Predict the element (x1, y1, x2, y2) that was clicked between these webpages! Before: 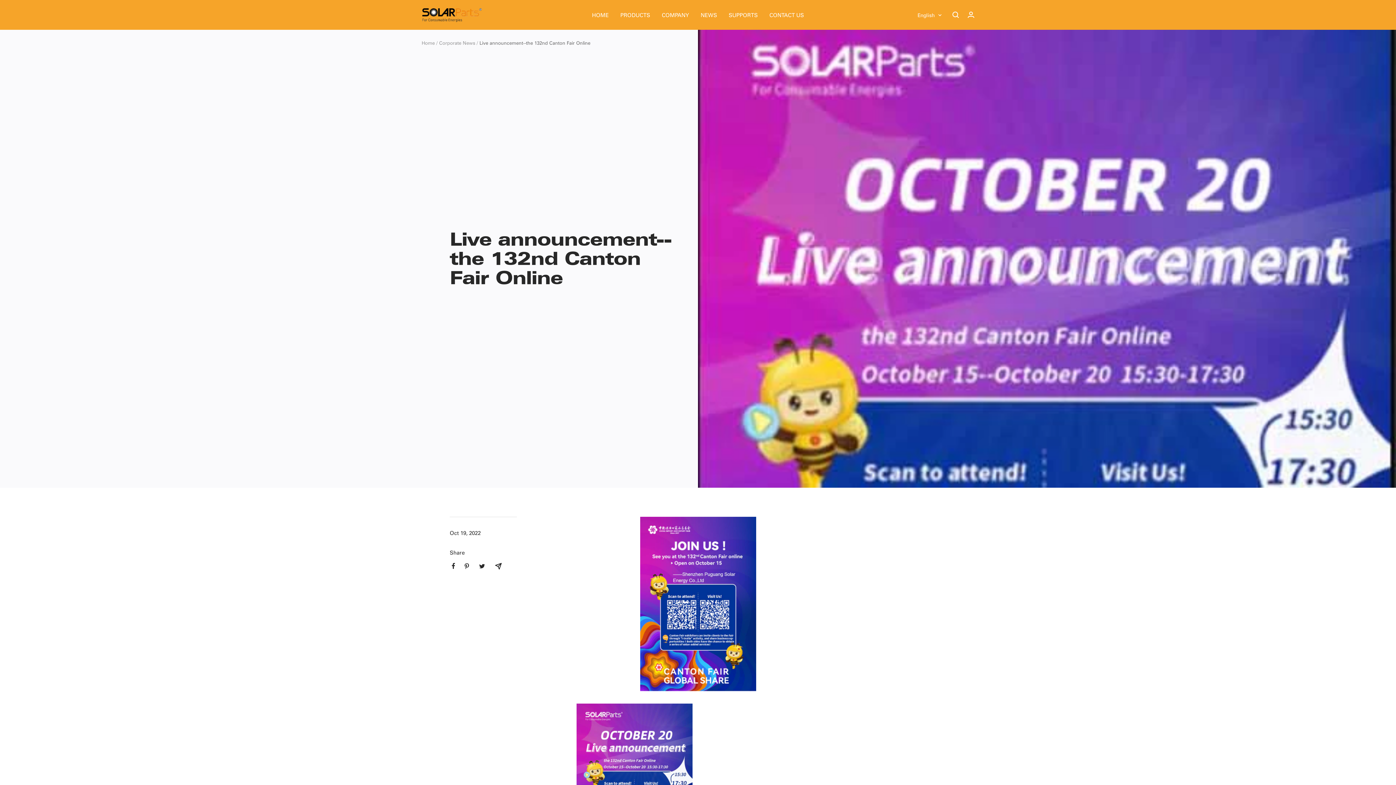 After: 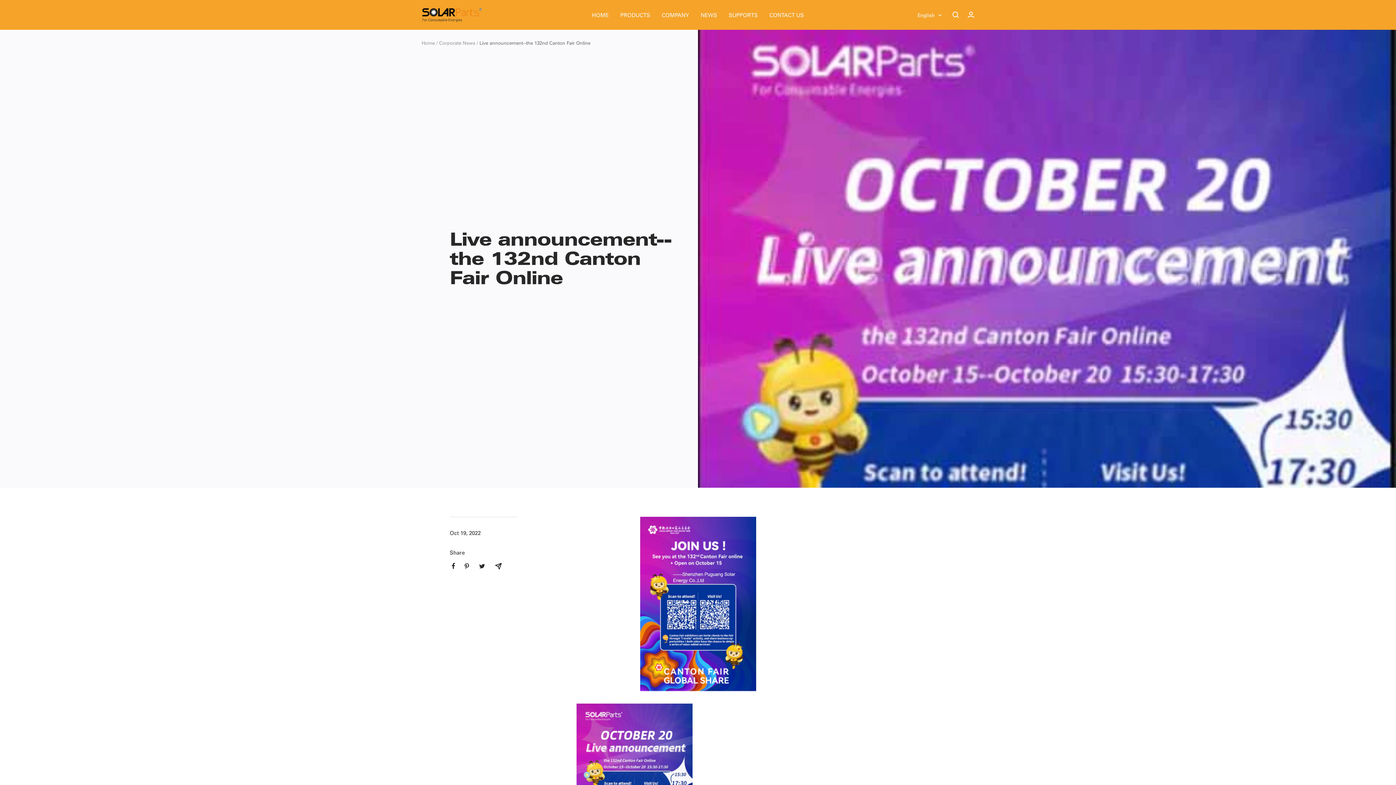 Action: bbox: (478, 563, 485, 569) label: Tweet on Twitter